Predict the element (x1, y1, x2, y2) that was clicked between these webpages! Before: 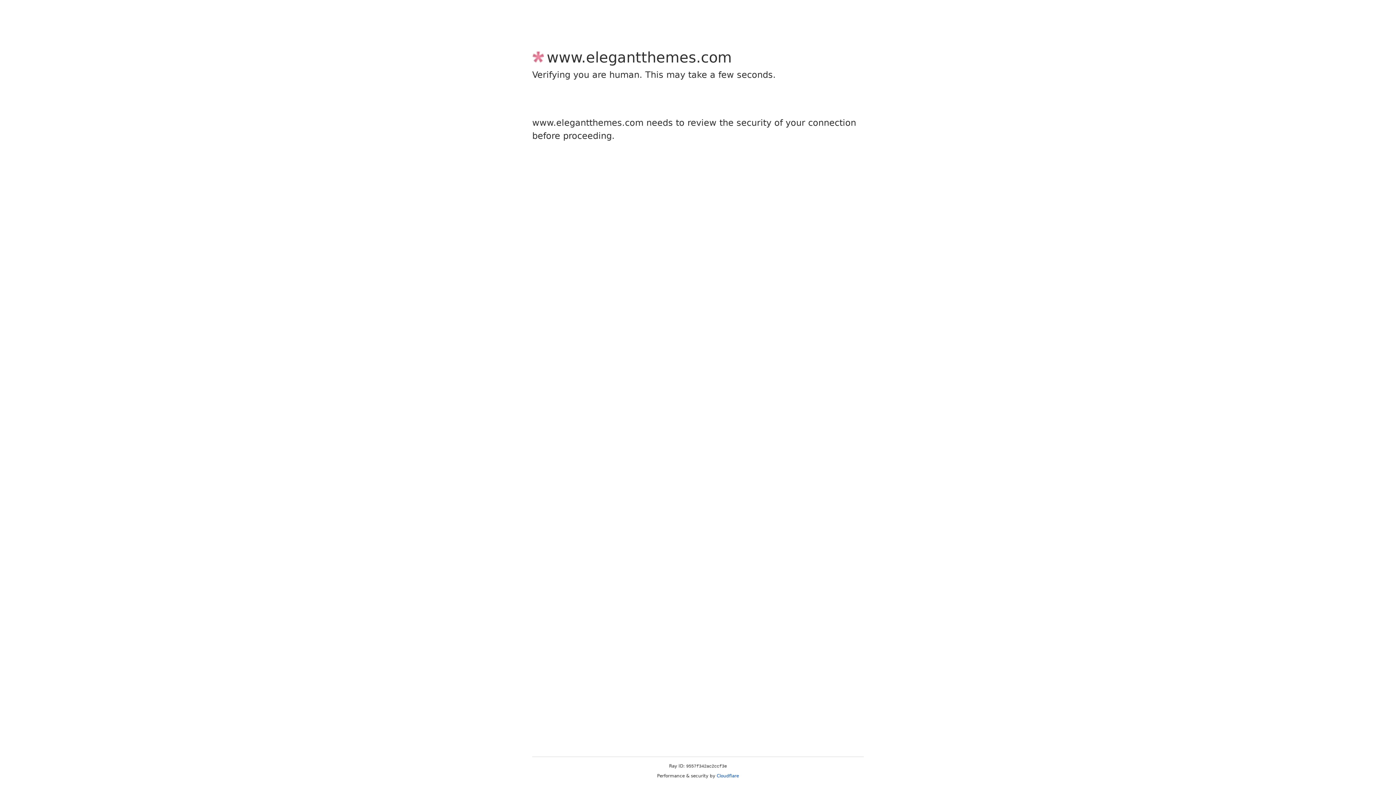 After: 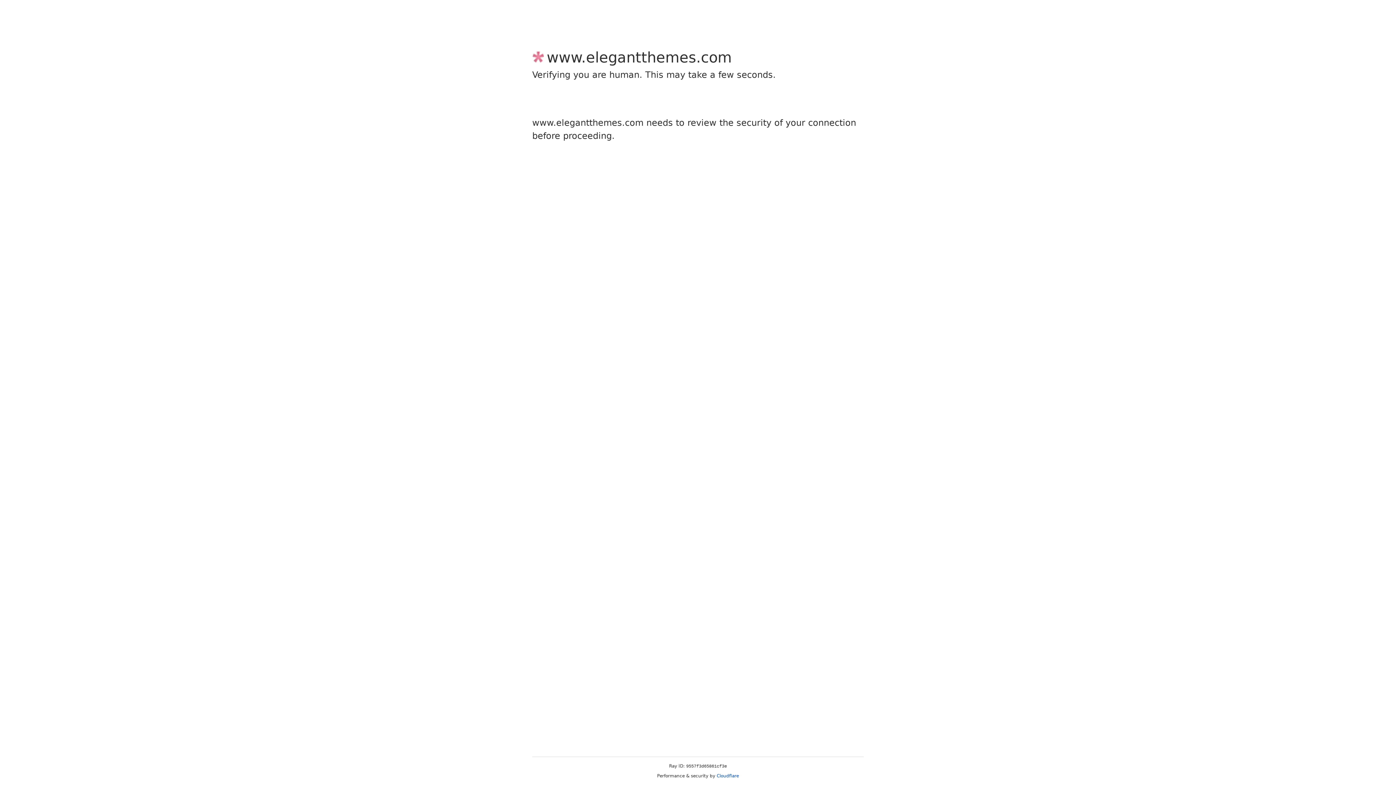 Action: label: Cloudflare bbox: (716, 773, 739, 778)